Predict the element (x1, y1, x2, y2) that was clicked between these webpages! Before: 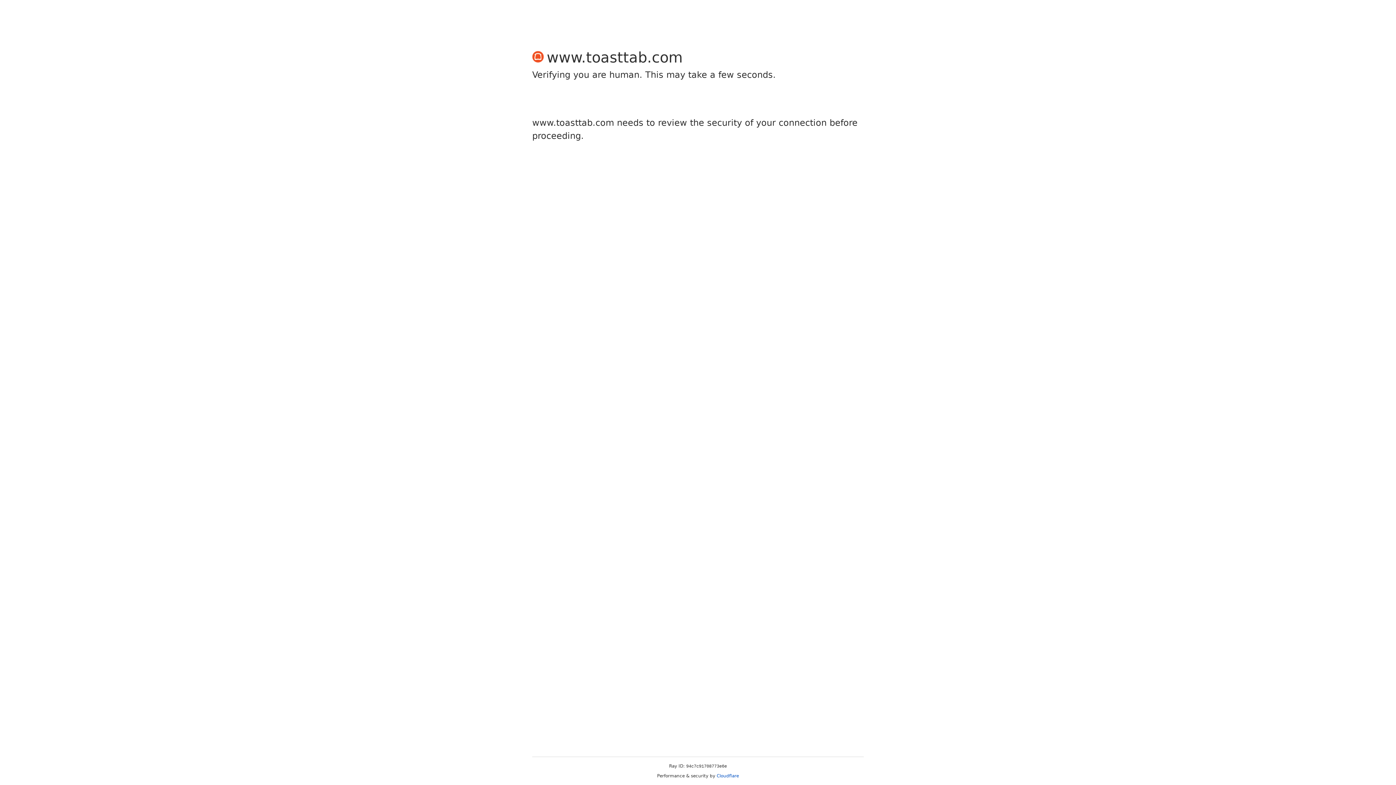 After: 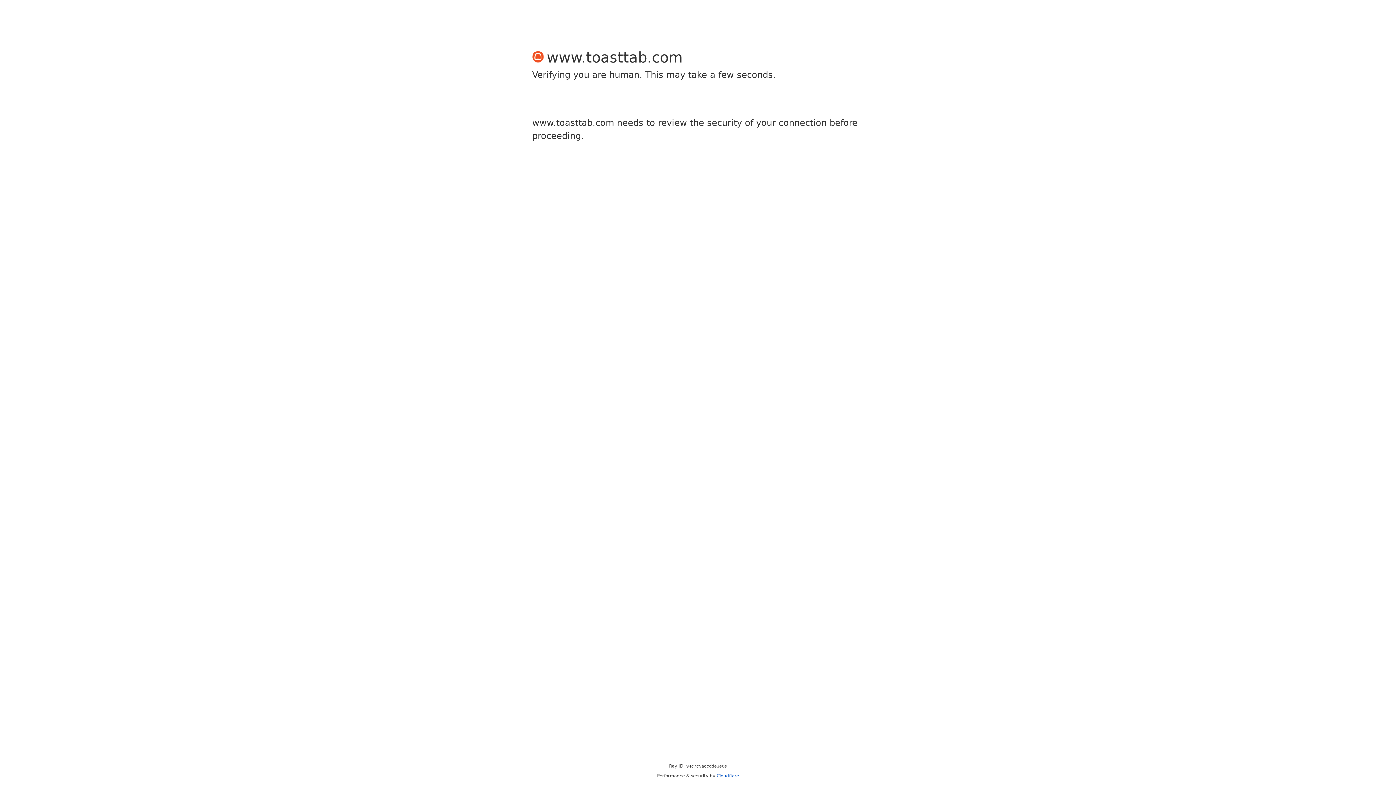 Action: bbox: (716, 773, 739, 778) label: Cloudflare